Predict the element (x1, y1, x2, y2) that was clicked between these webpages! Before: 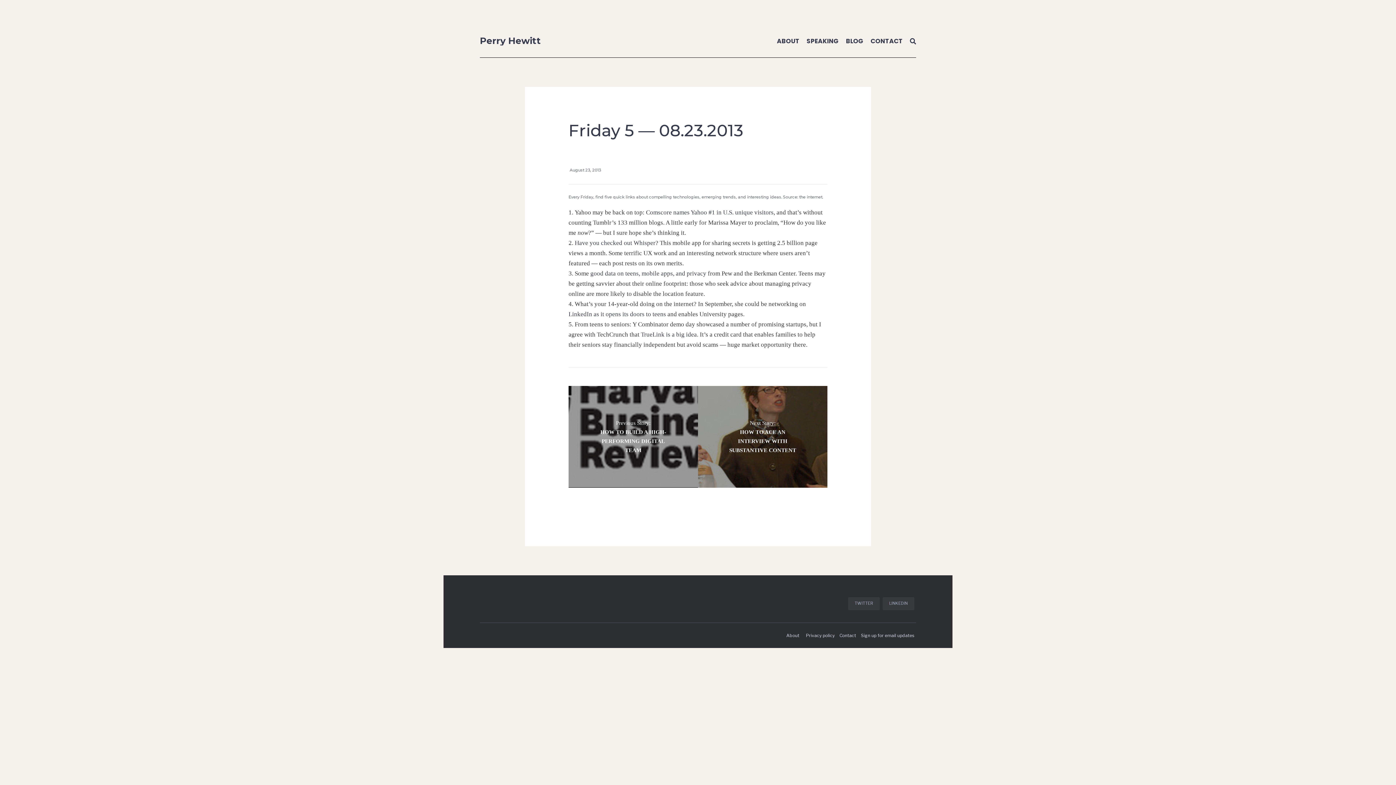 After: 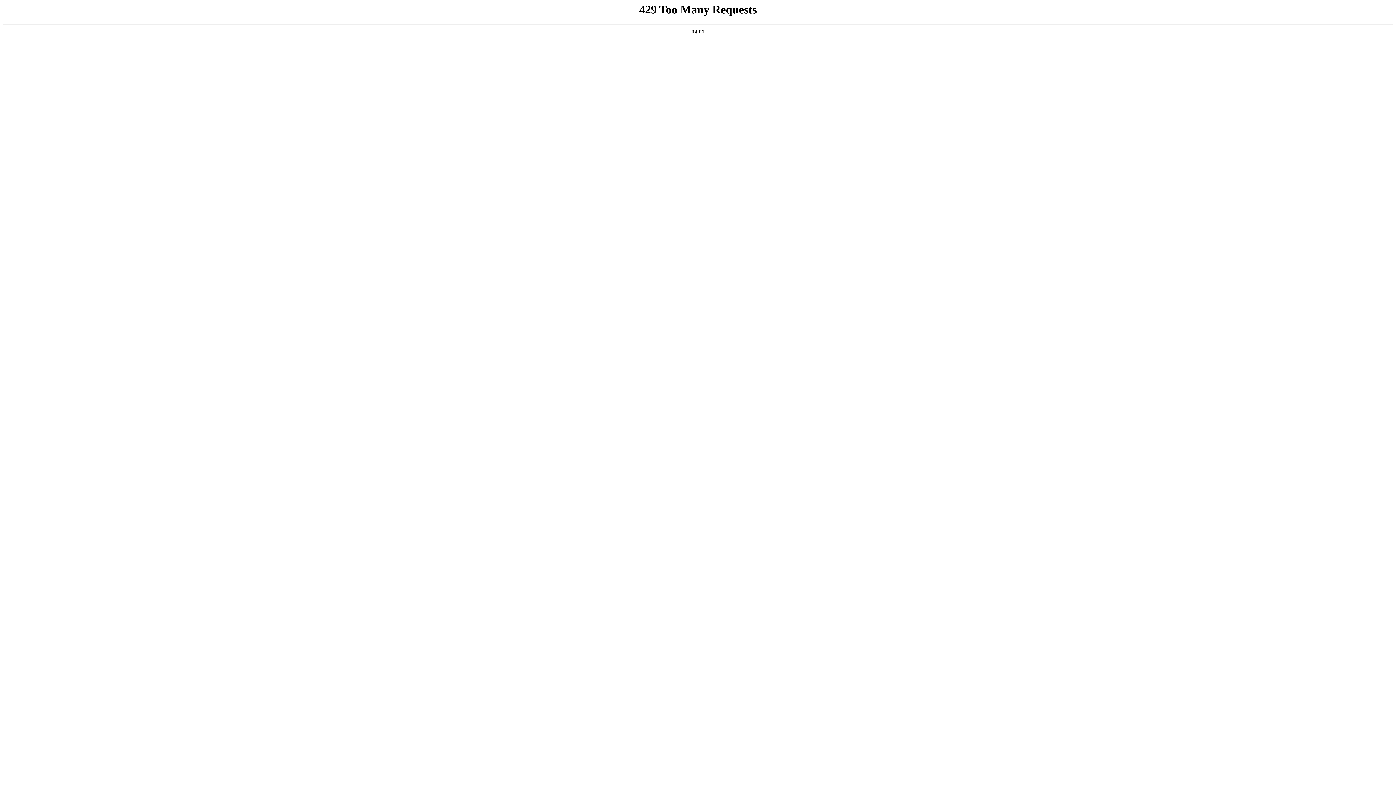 Action: bbox: (641, 331, 697, 338) label: TrueLink is a big idea